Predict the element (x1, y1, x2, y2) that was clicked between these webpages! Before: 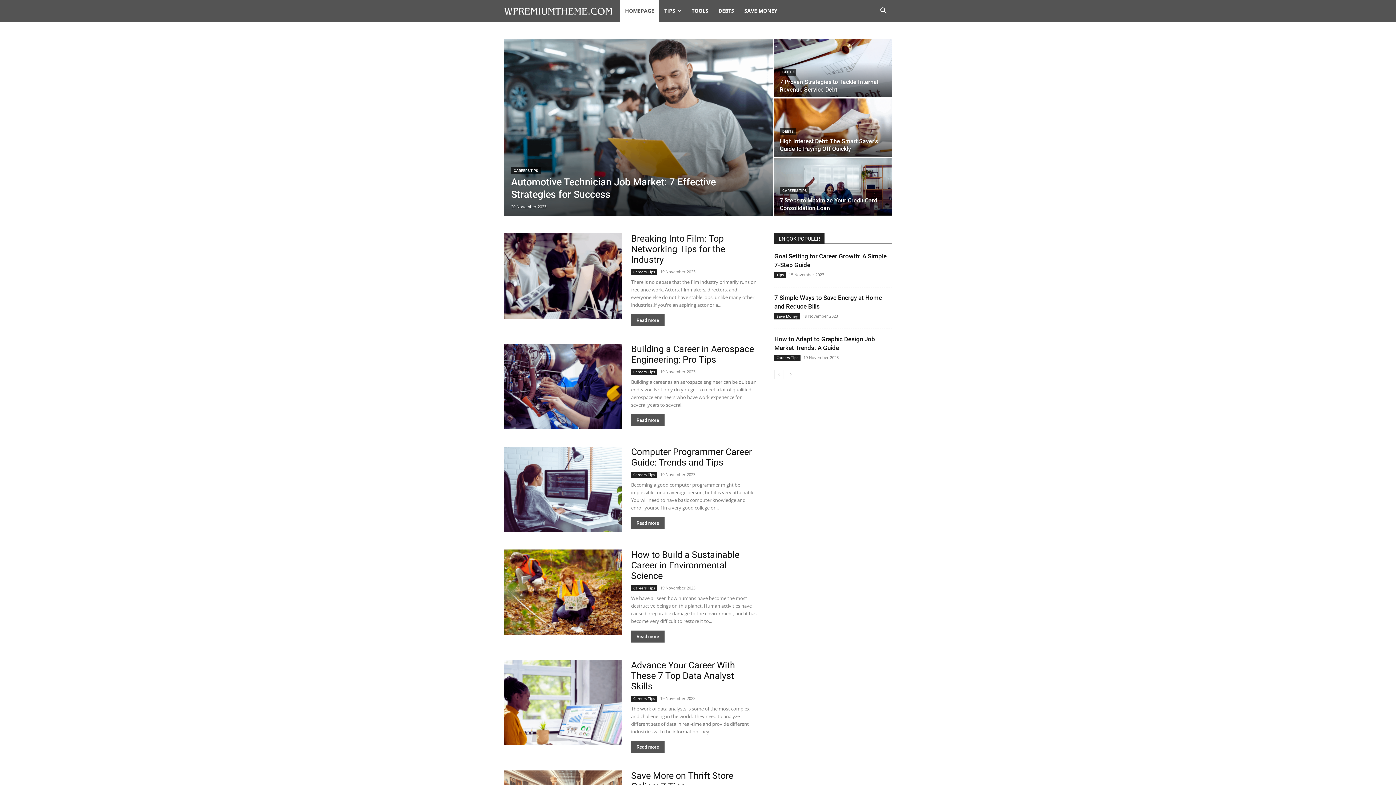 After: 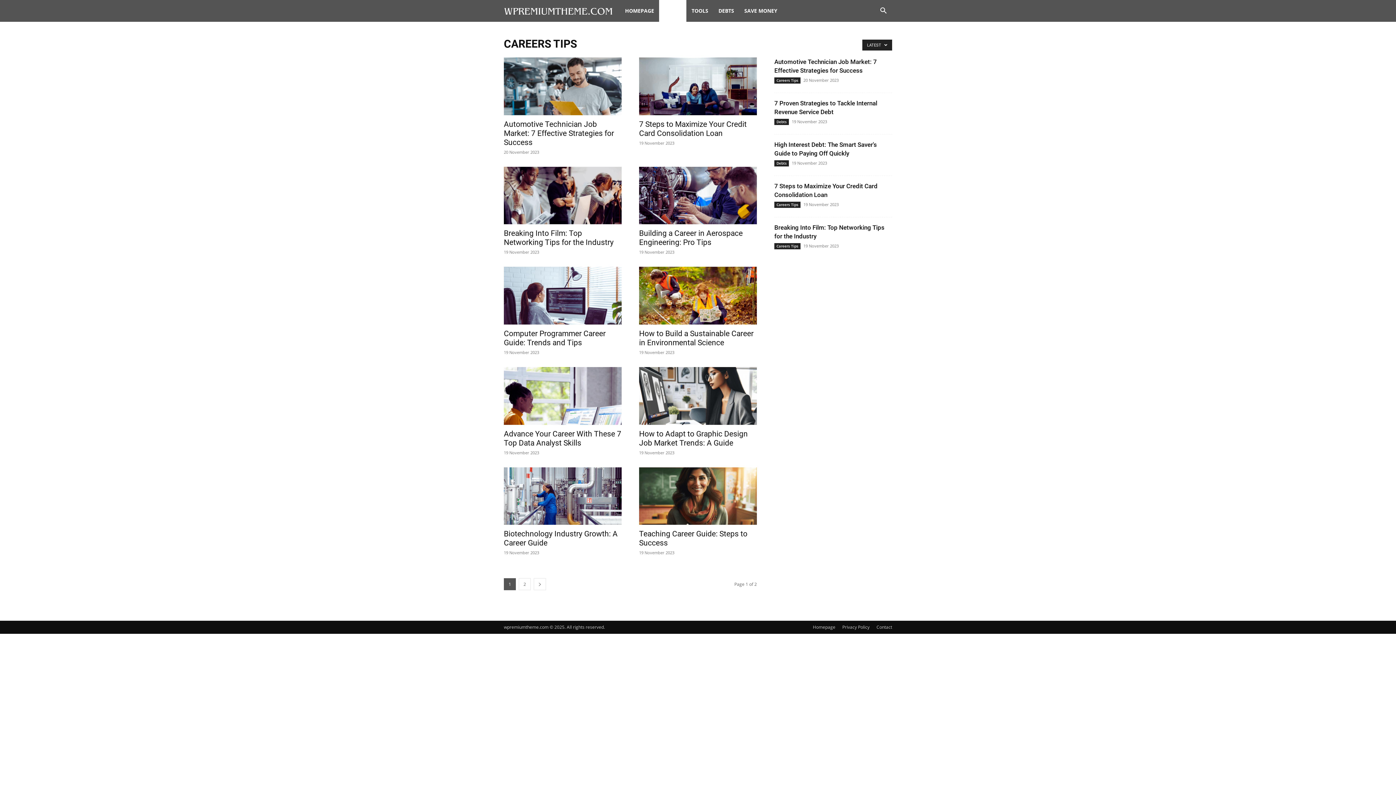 Action: bbox: (631, 585, 657, 591) label: Careers Tips